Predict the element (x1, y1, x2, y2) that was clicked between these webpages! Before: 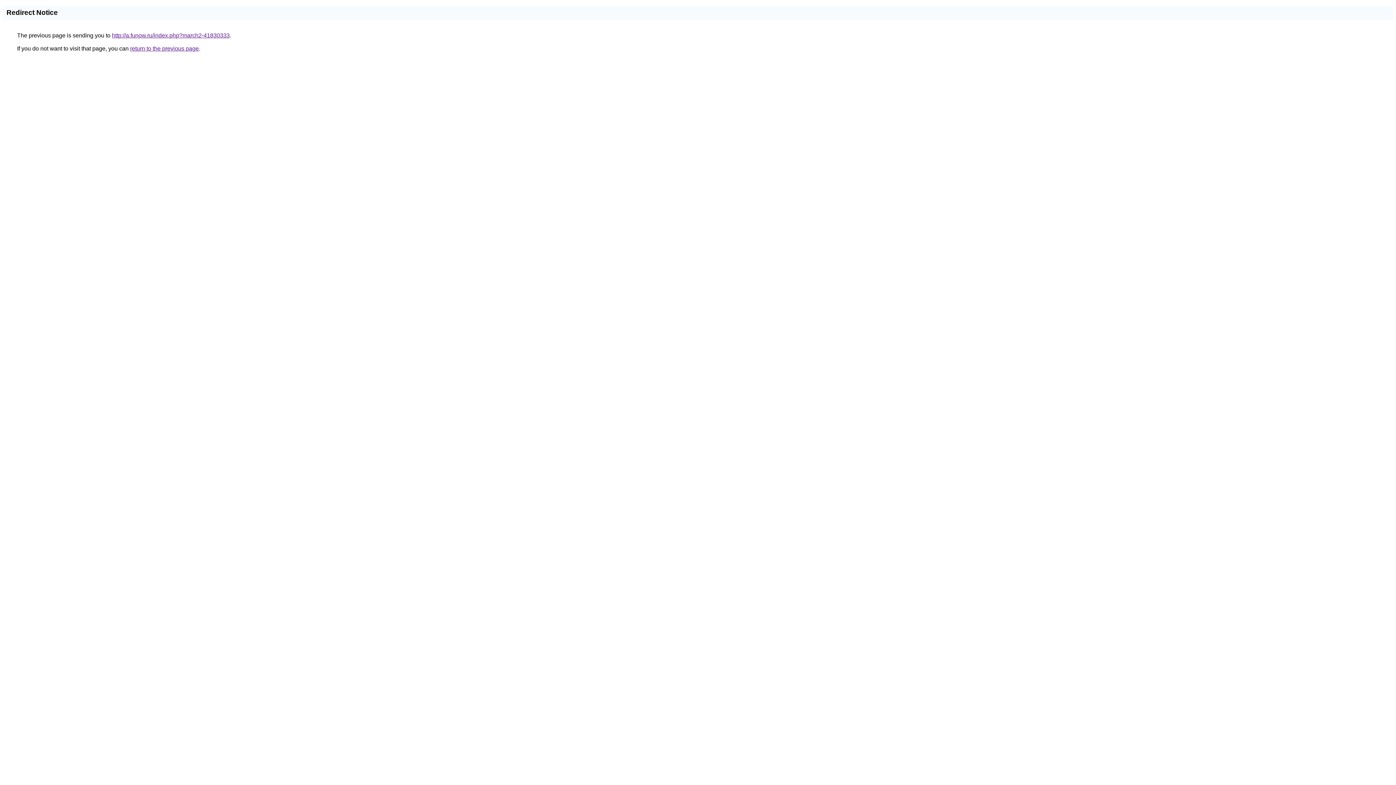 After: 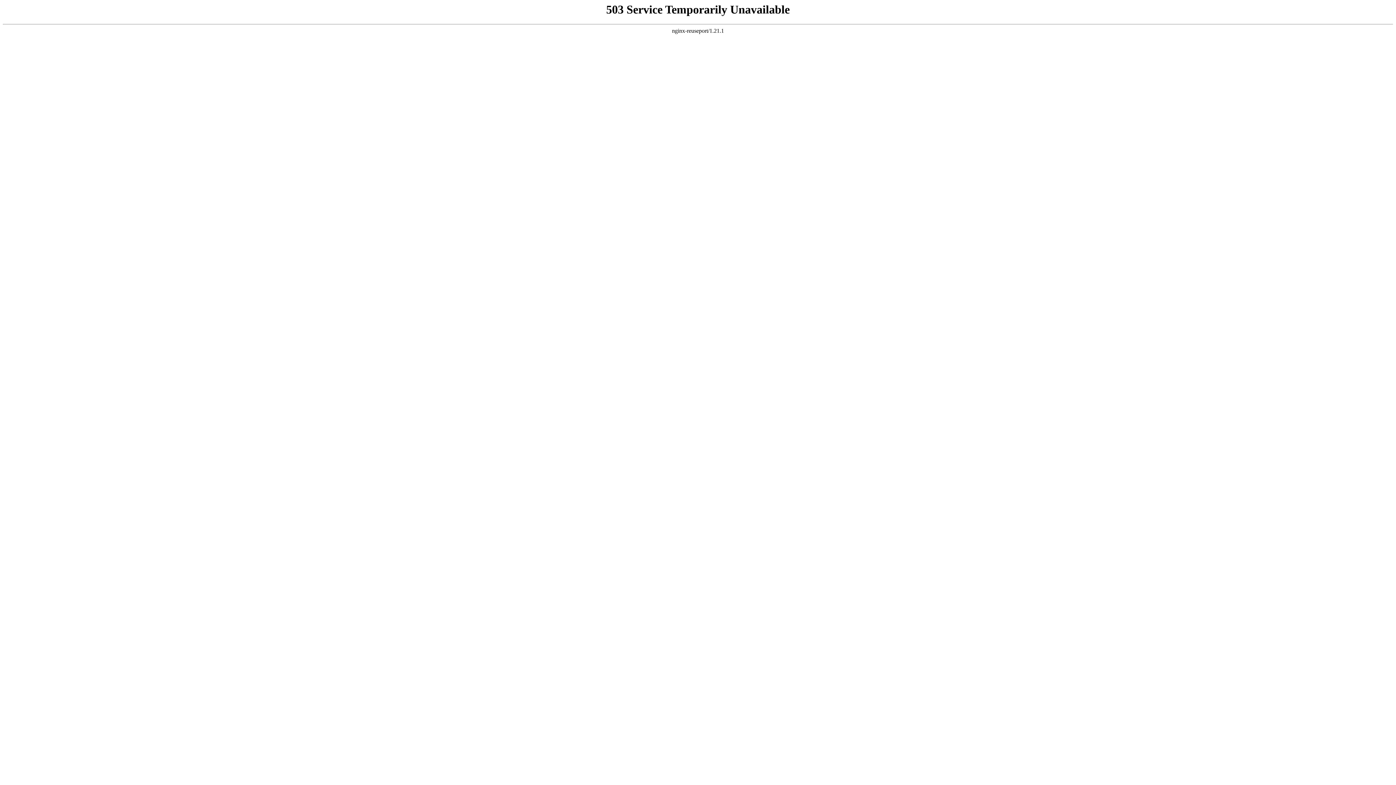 Action: bbox: (112, 32, 229, 38) label: http://a.funow.ru/index.php?march2-41830333